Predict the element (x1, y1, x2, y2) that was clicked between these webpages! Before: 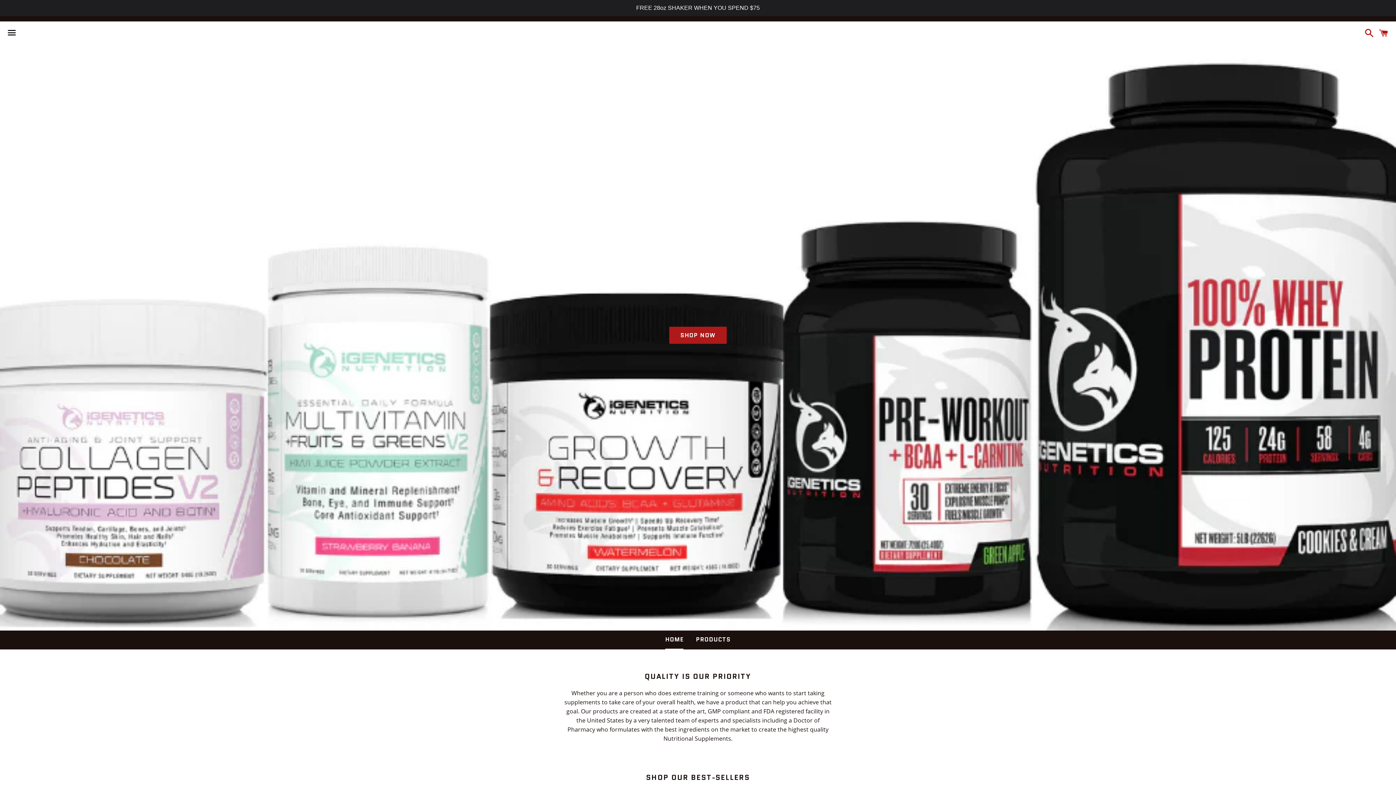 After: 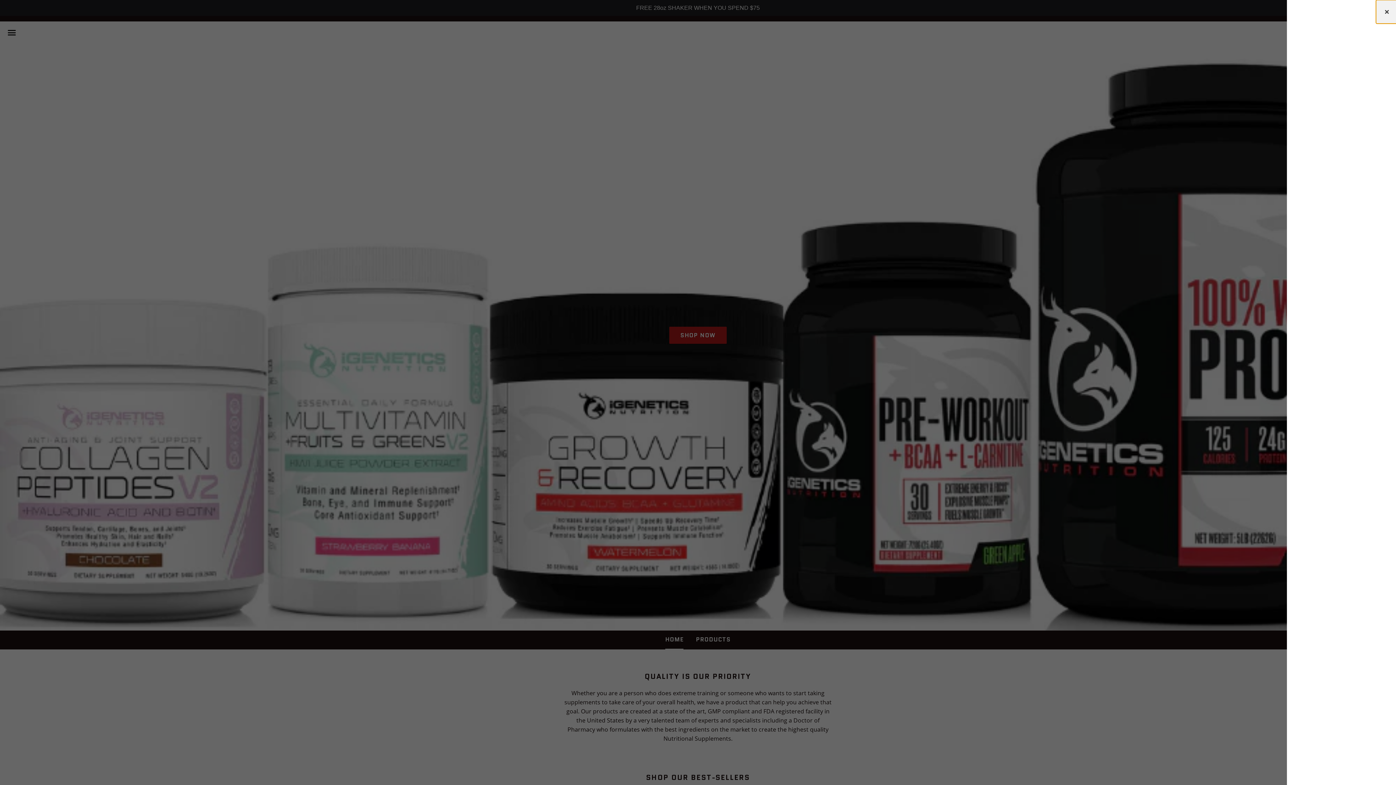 Action: label: Cart bbox: (1375, 22, 1392, 44)